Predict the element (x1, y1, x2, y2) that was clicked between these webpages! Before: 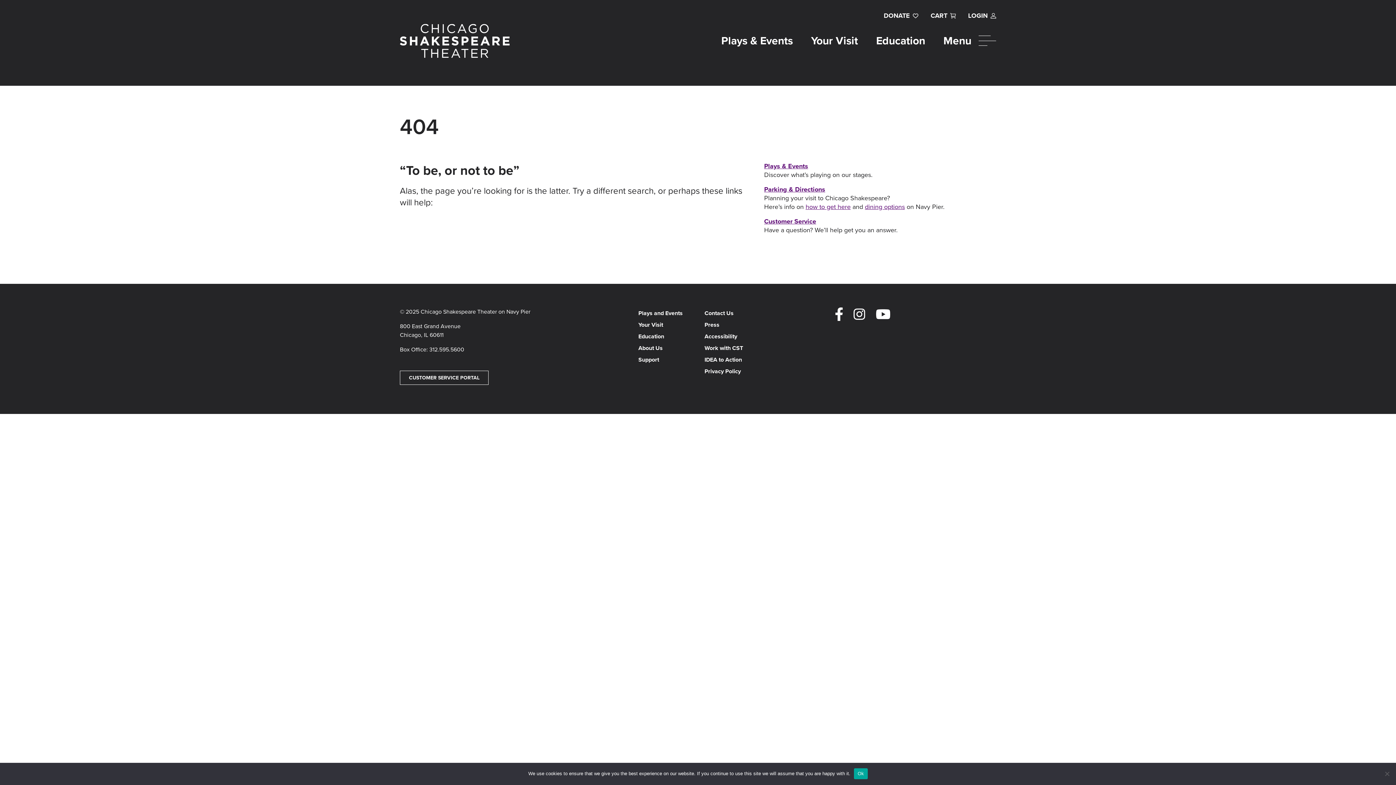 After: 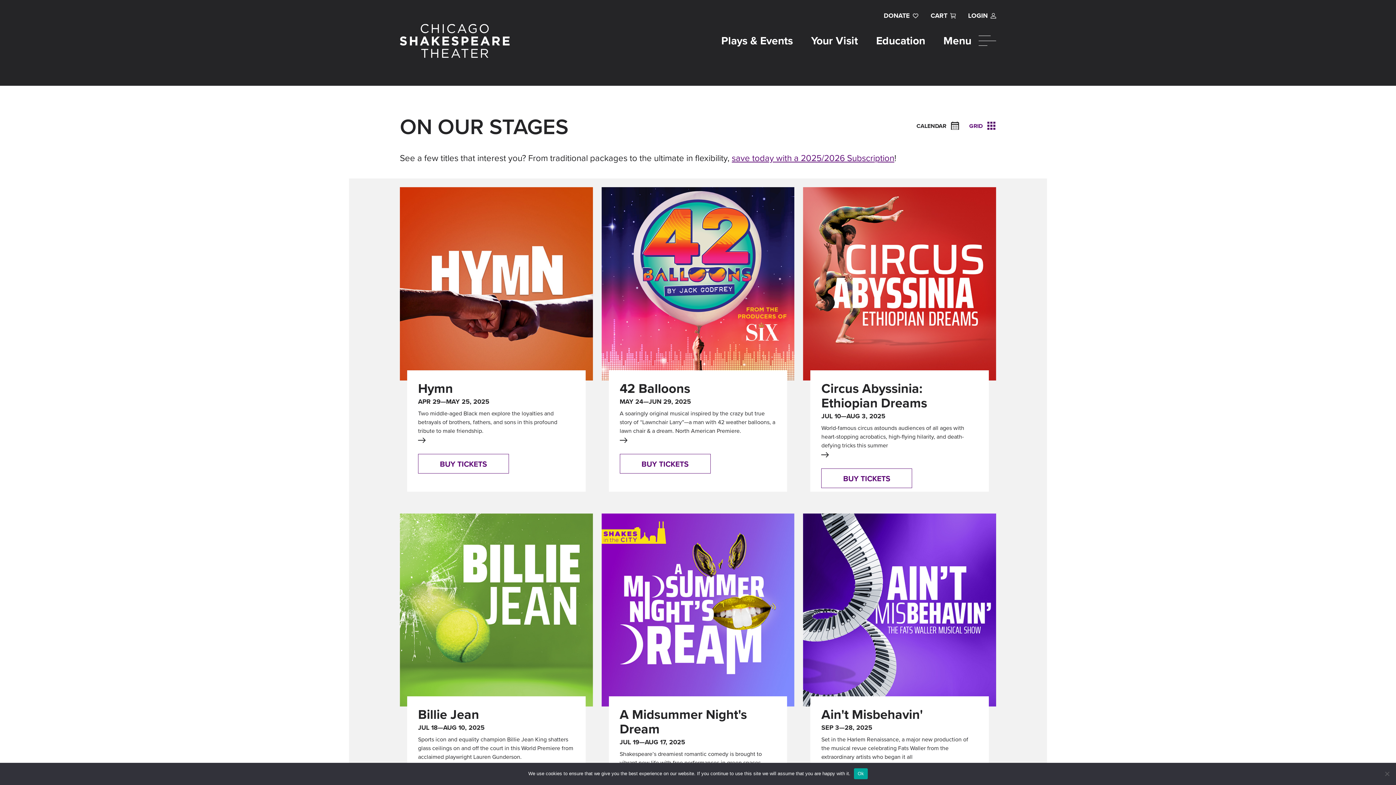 Action: label: Plays and Events bbox: (638, 309, 682, 317)